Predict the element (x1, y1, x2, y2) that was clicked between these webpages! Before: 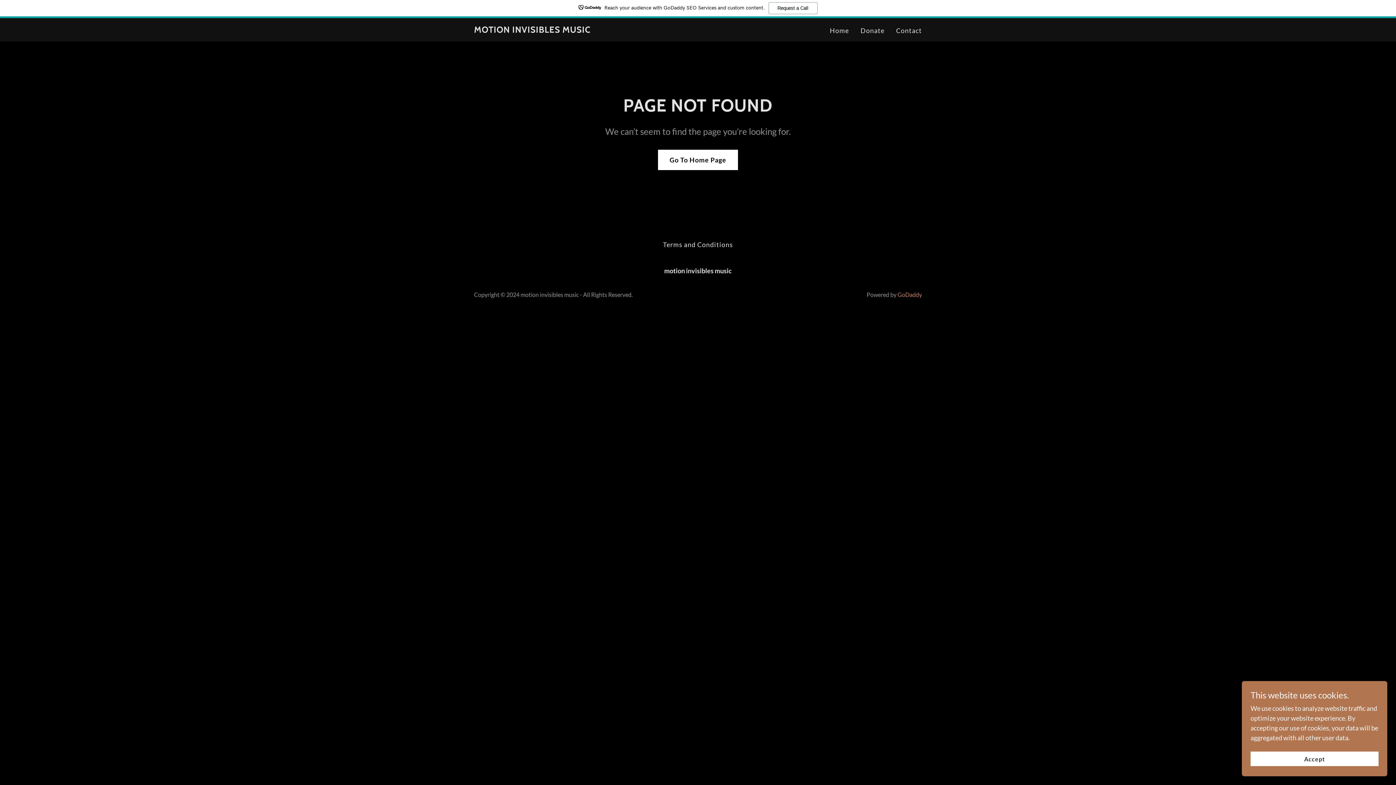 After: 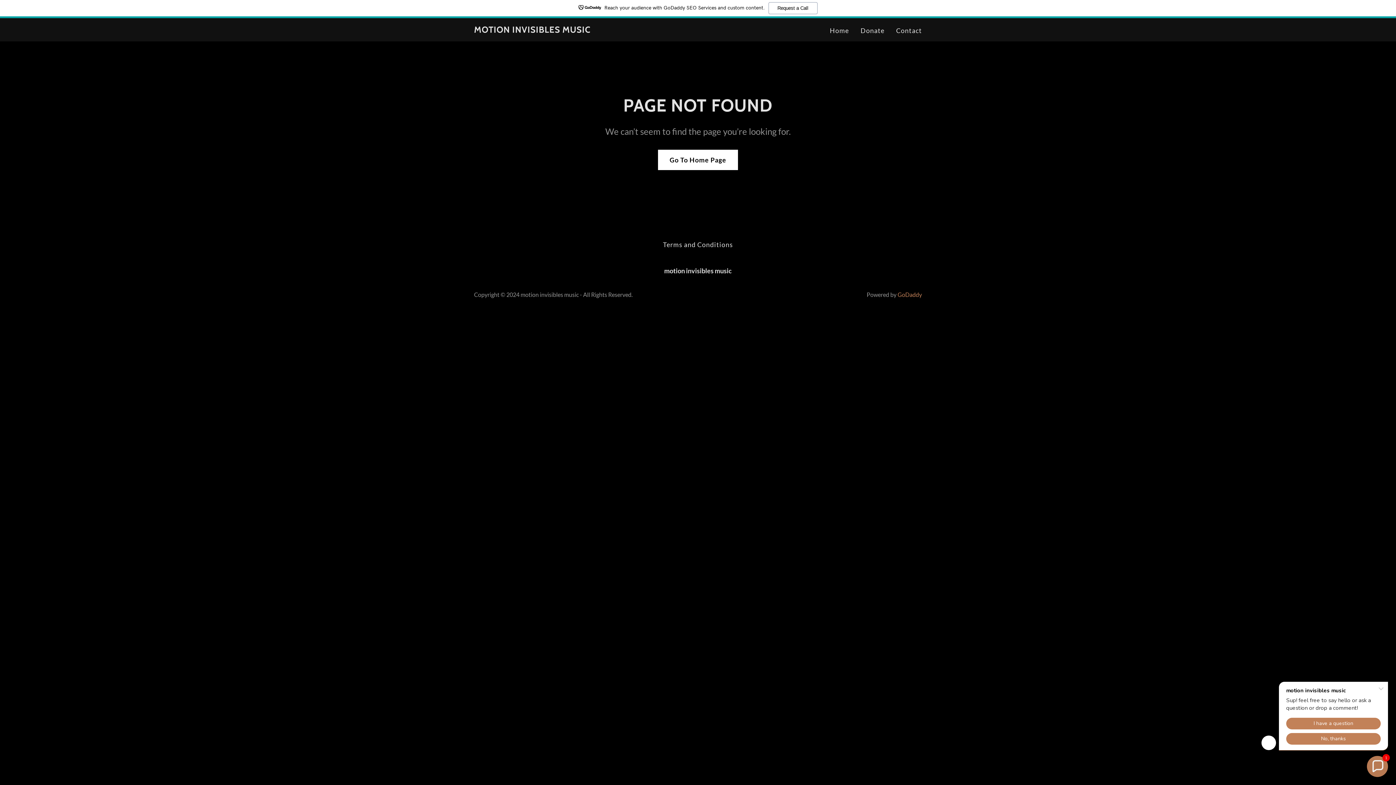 Action: label: Accept bbox: (1250, 752, 1378, 766)